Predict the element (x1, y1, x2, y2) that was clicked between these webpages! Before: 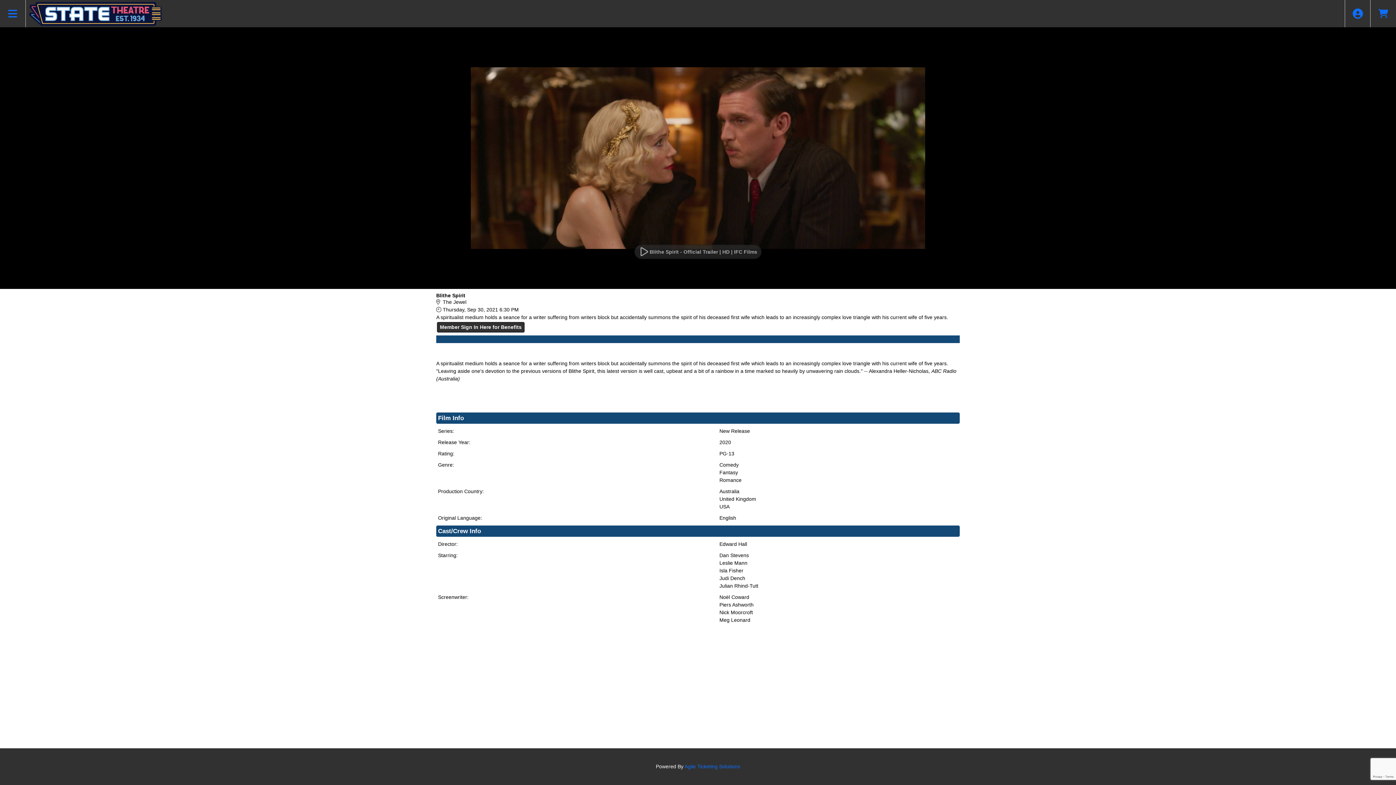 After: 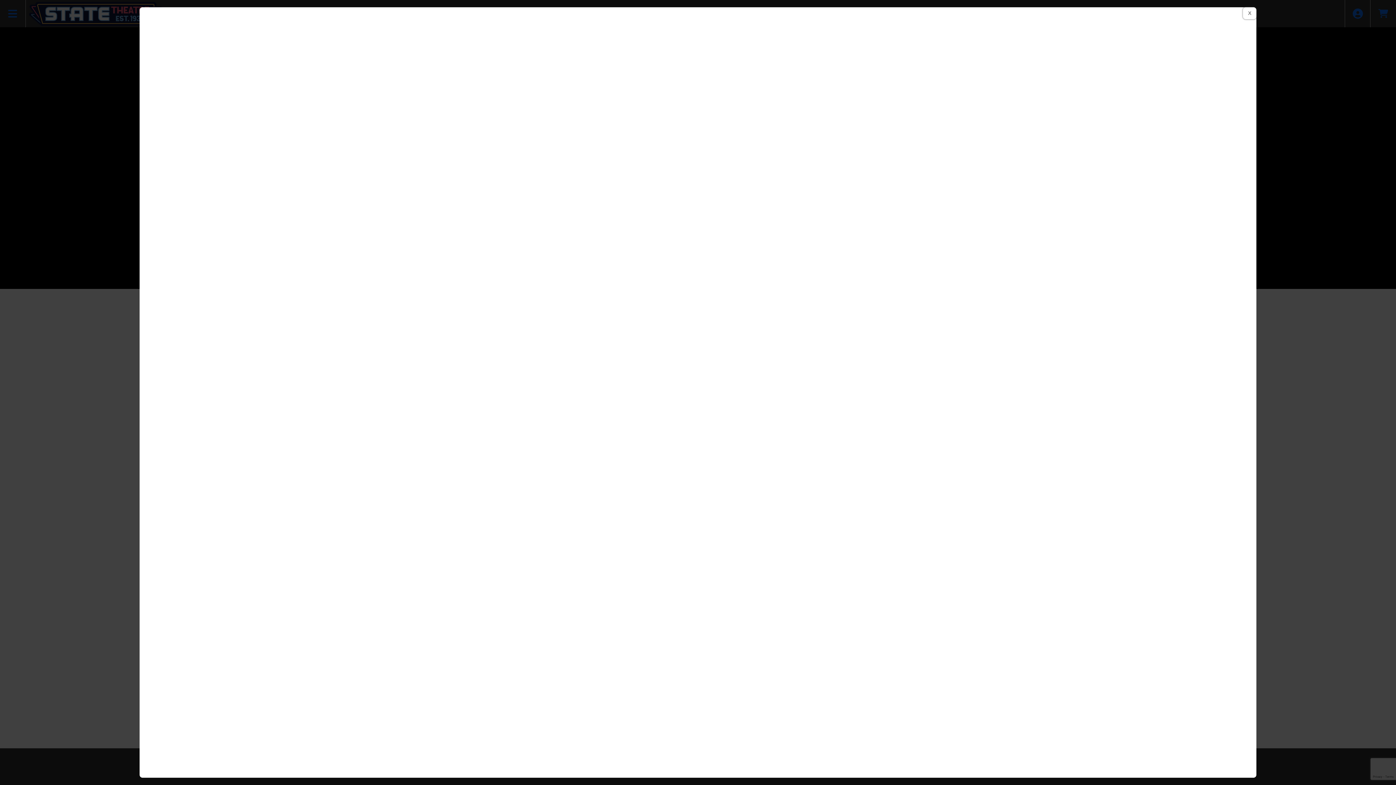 Action: bbox: (634, 244, 761, 259) label: Watch Trailer